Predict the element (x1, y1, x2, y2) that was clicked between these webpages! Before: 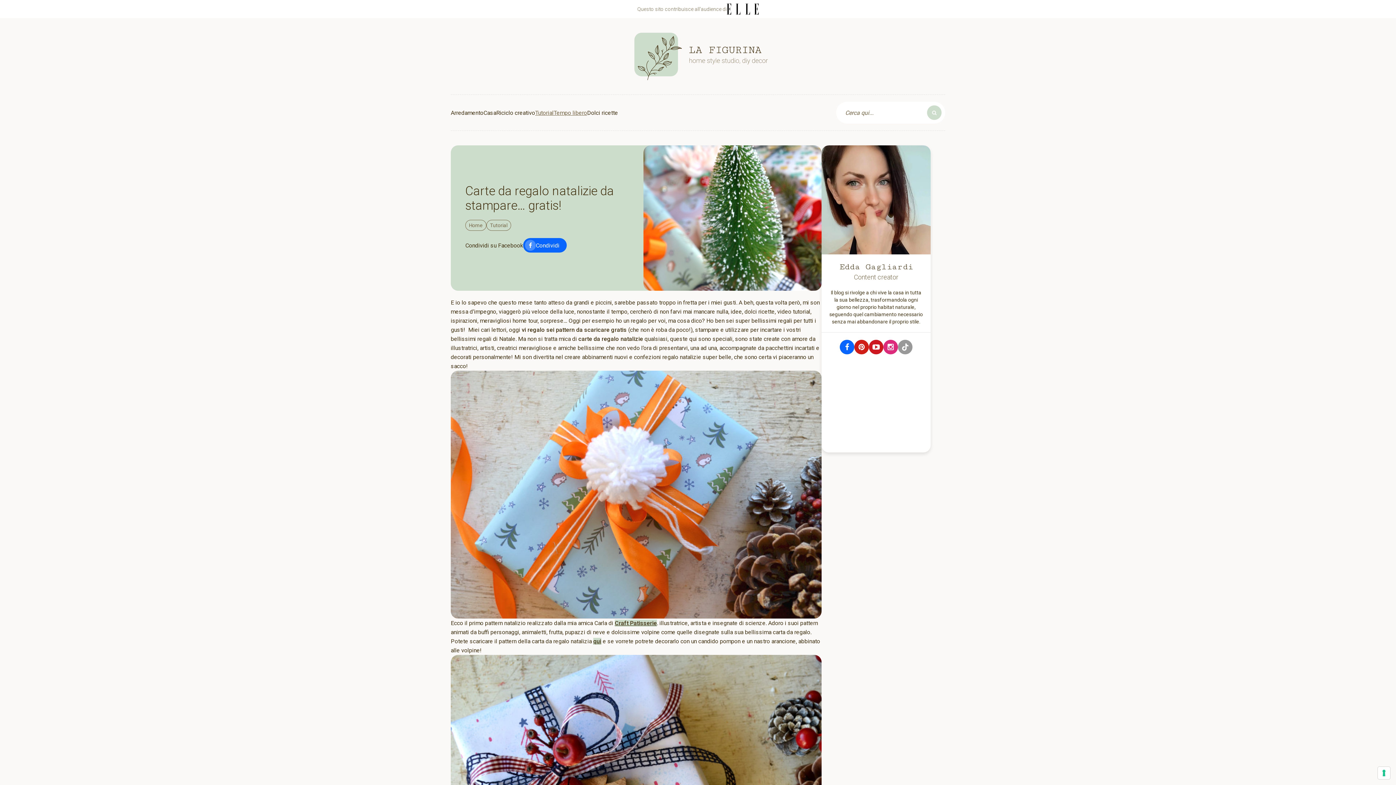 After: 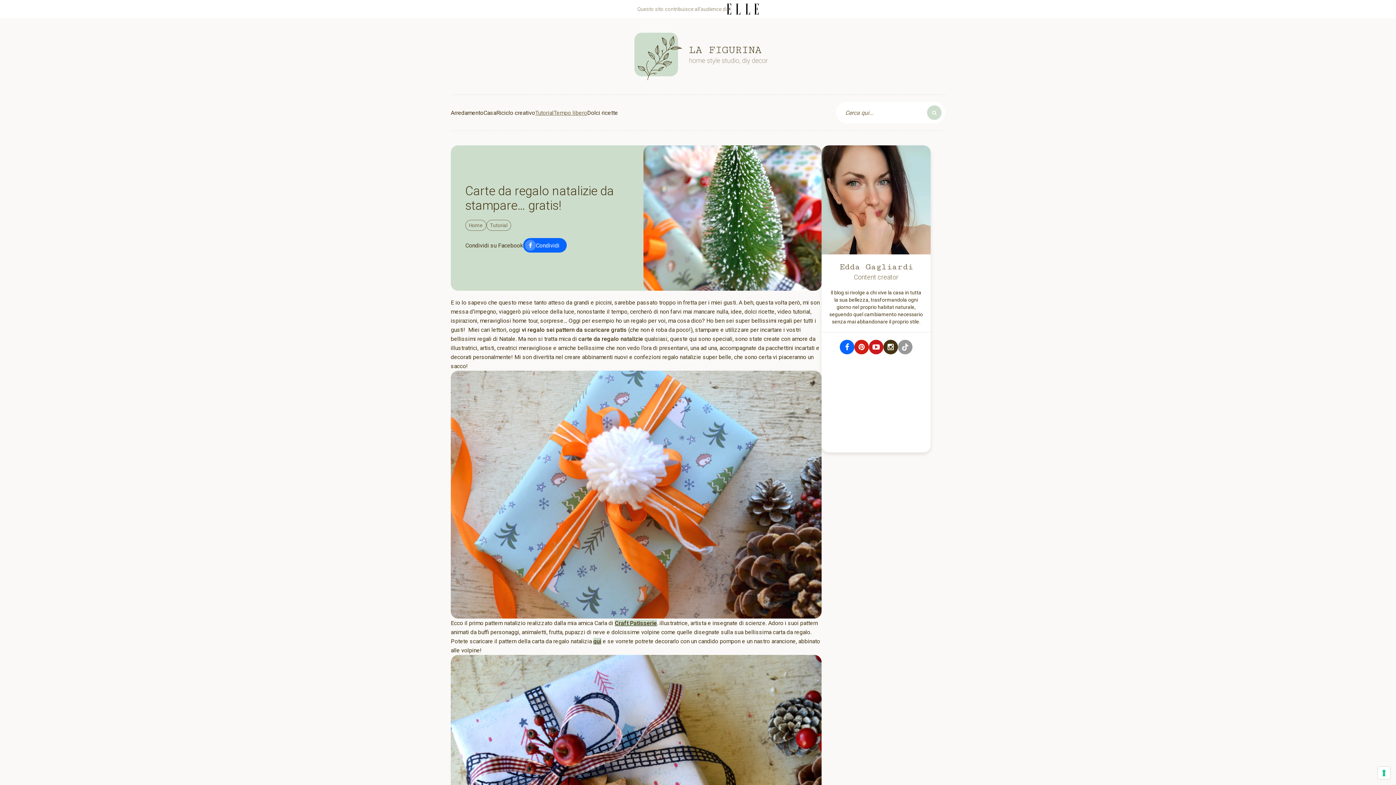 Action: label: Instagram bbox: (883, 340, 898, 354)